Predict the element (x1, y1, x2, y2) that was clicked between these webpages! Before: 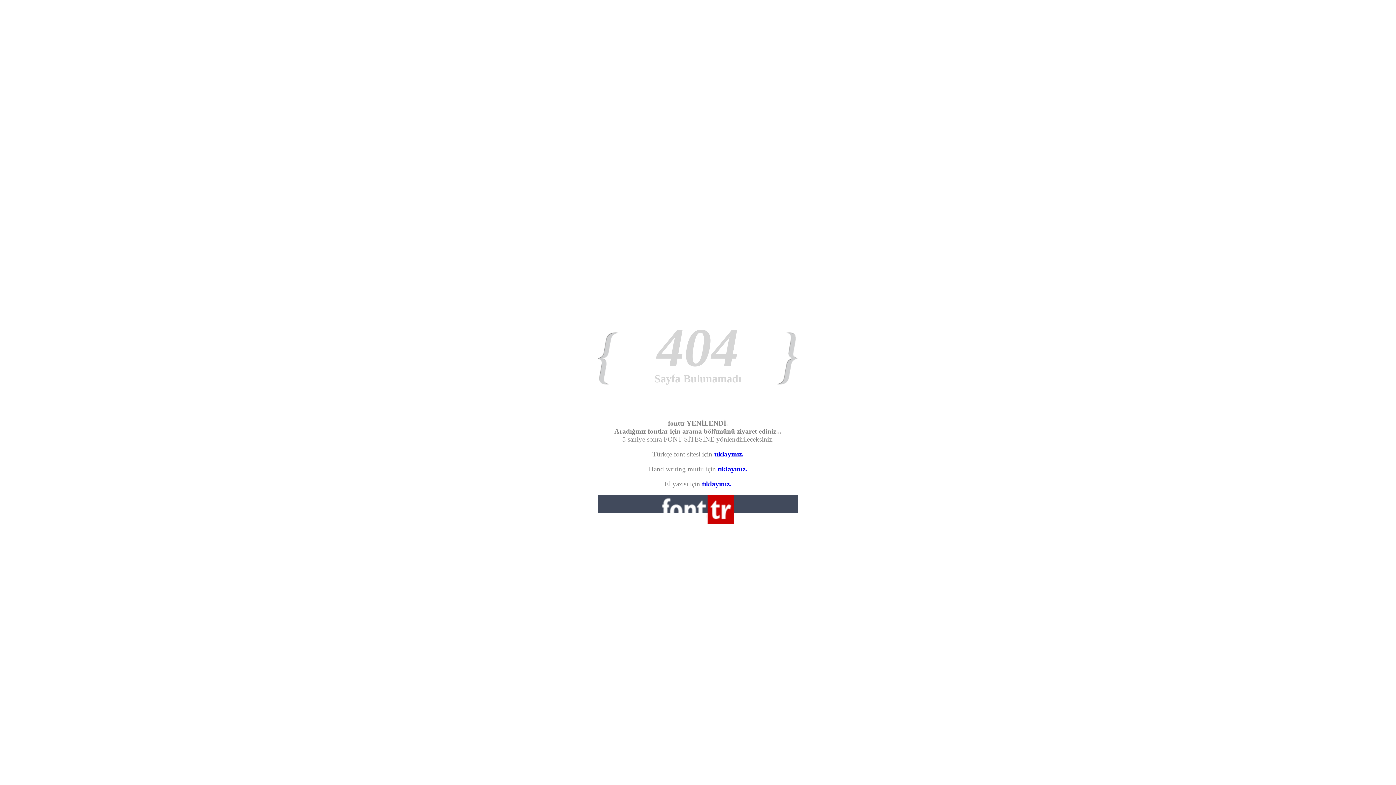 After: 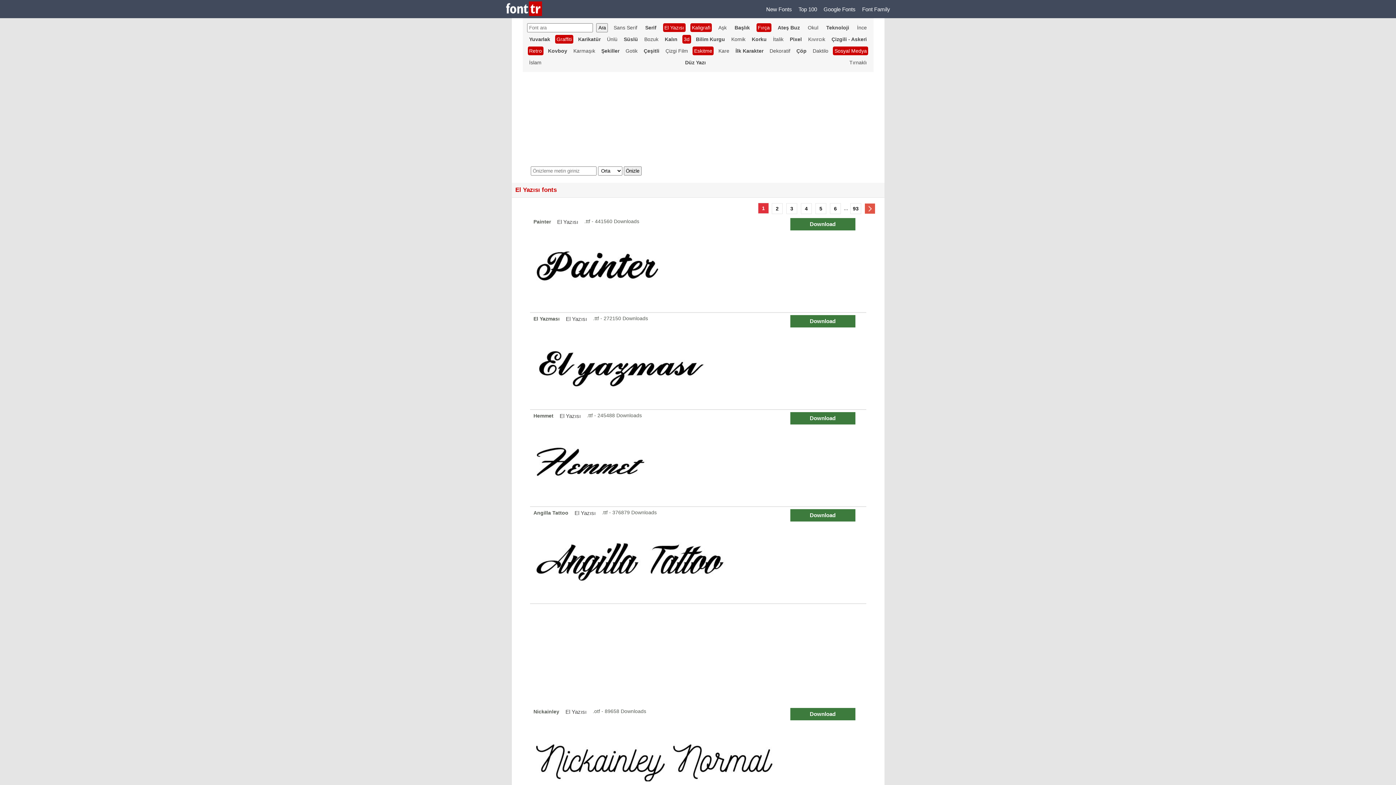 Action: bbox: (702, 480, 731, 488) label: tıklayınız.